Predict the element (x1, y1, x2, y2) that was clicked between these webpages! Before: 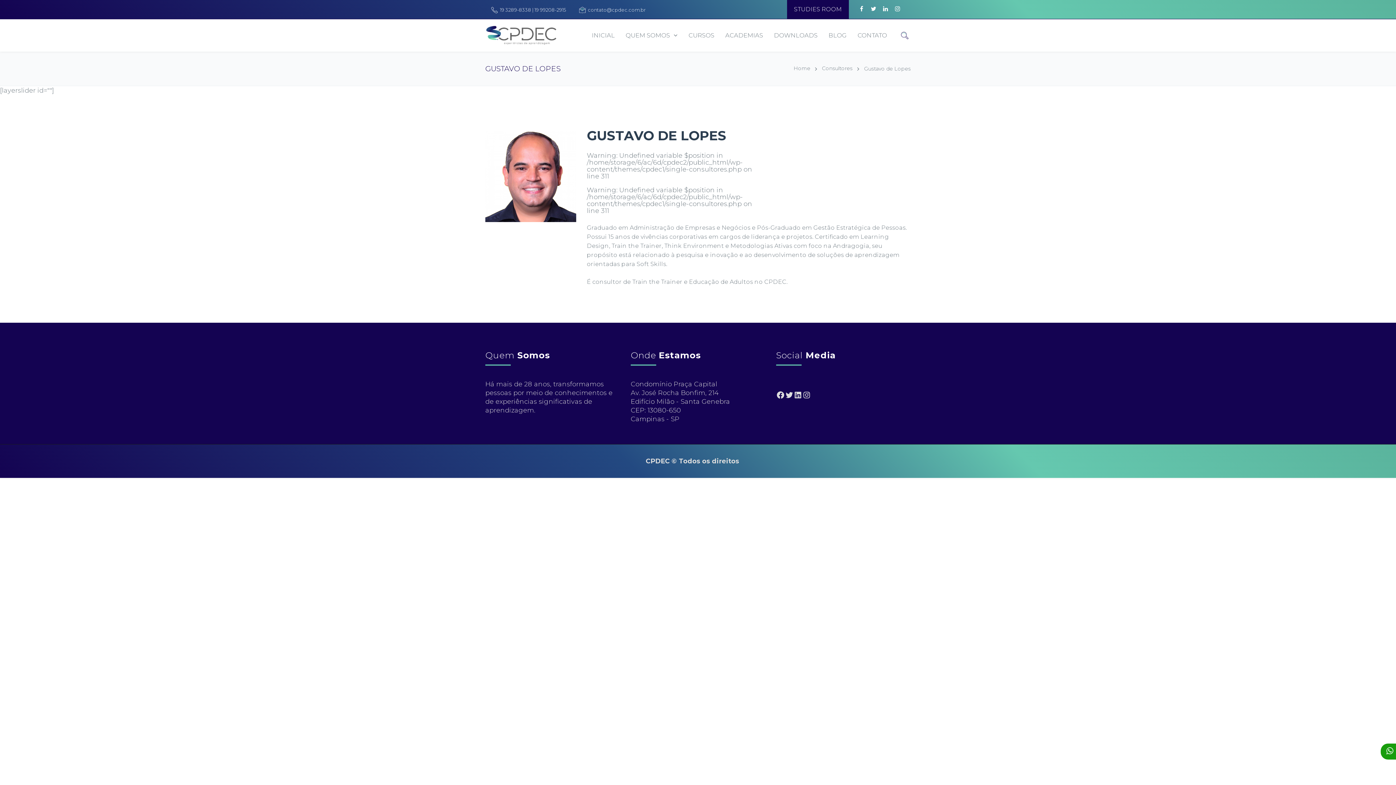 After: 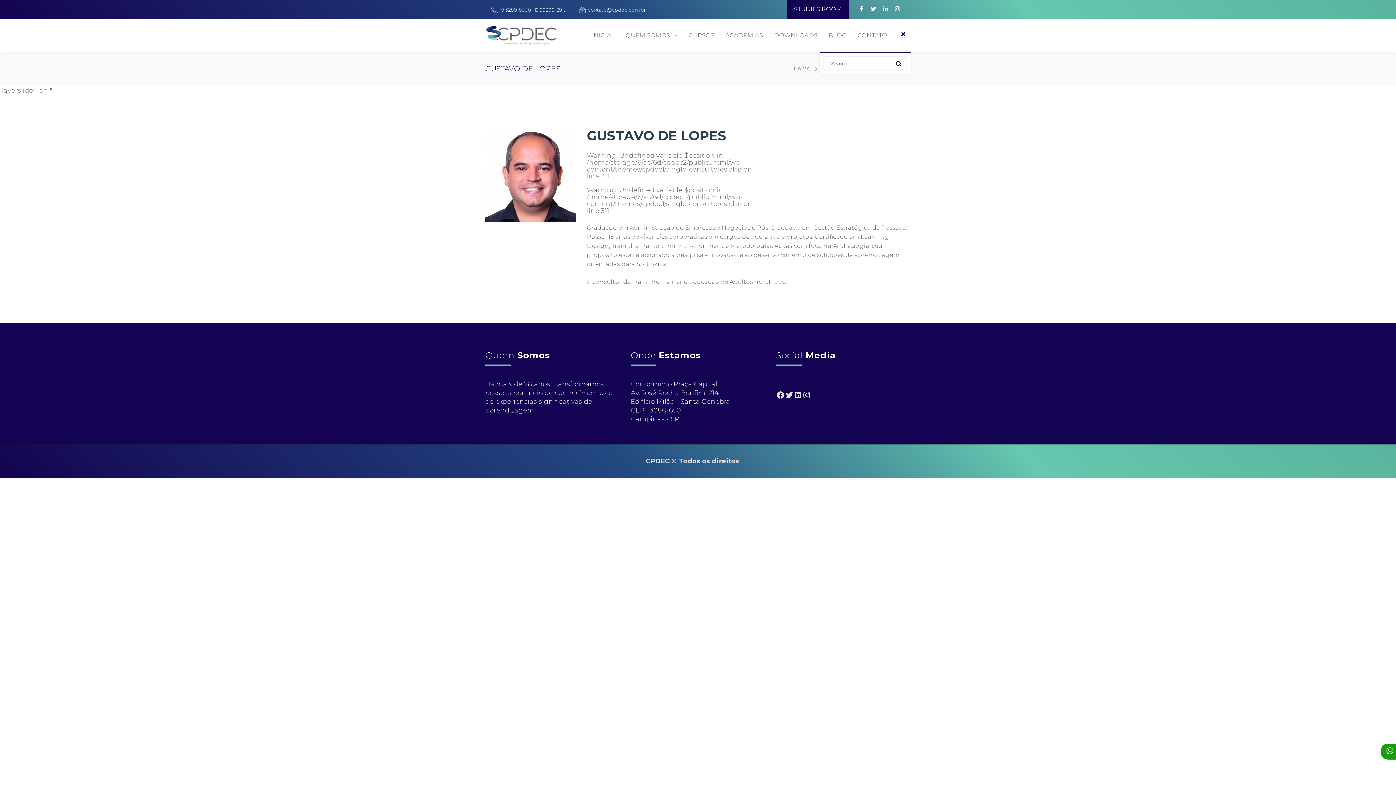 Action: bbox: (901, 29, 910, 40)